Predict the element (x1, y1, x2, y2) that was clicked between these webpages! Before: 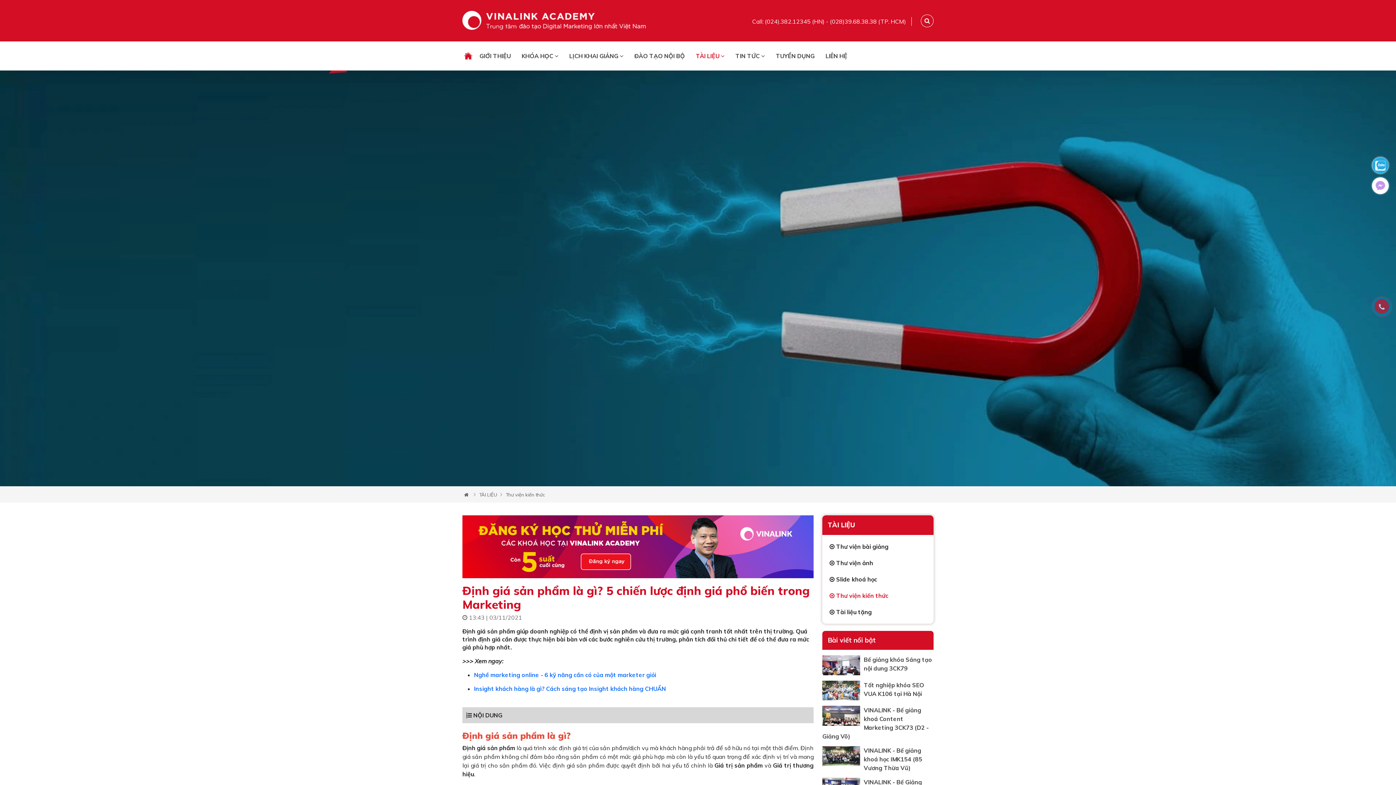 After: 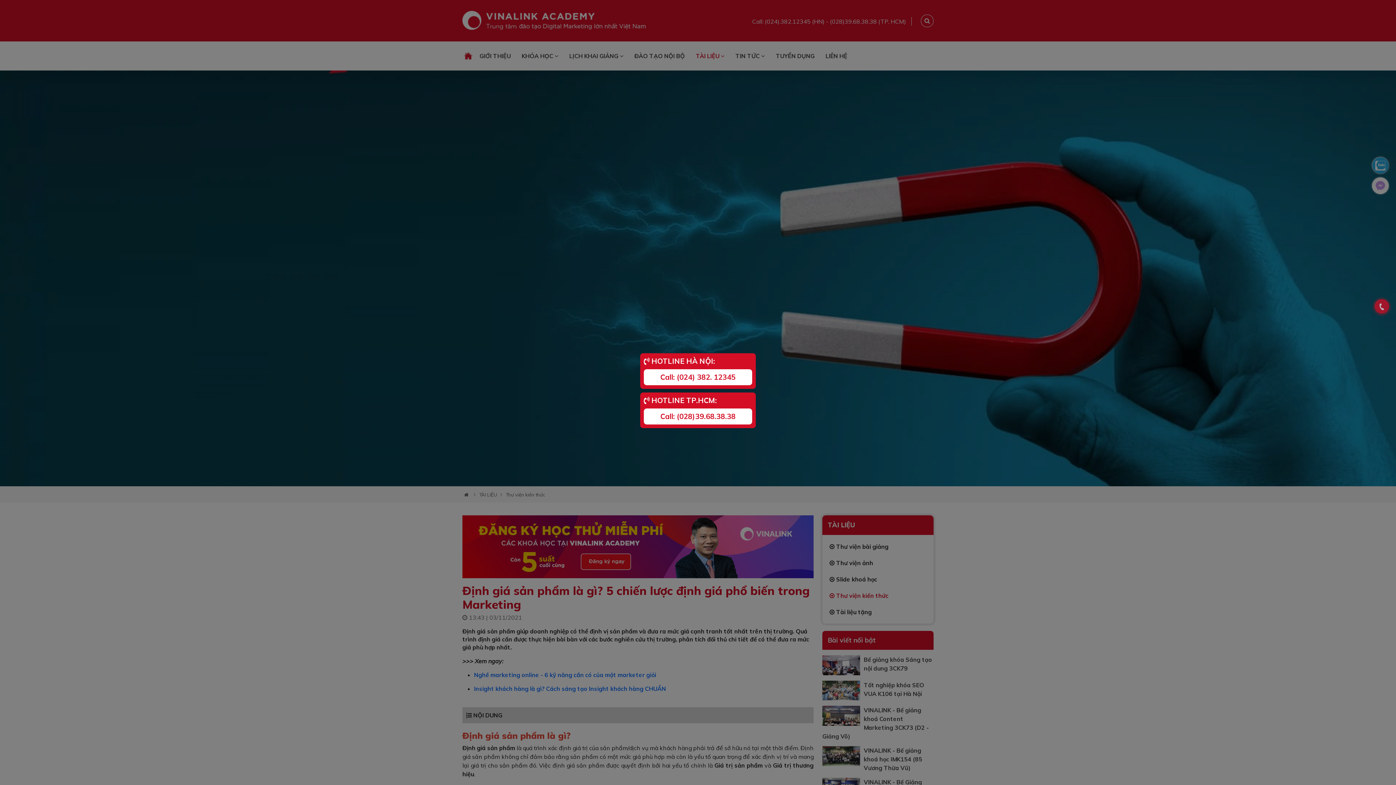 Action: bbox: (1365, 290, 1389, 334)